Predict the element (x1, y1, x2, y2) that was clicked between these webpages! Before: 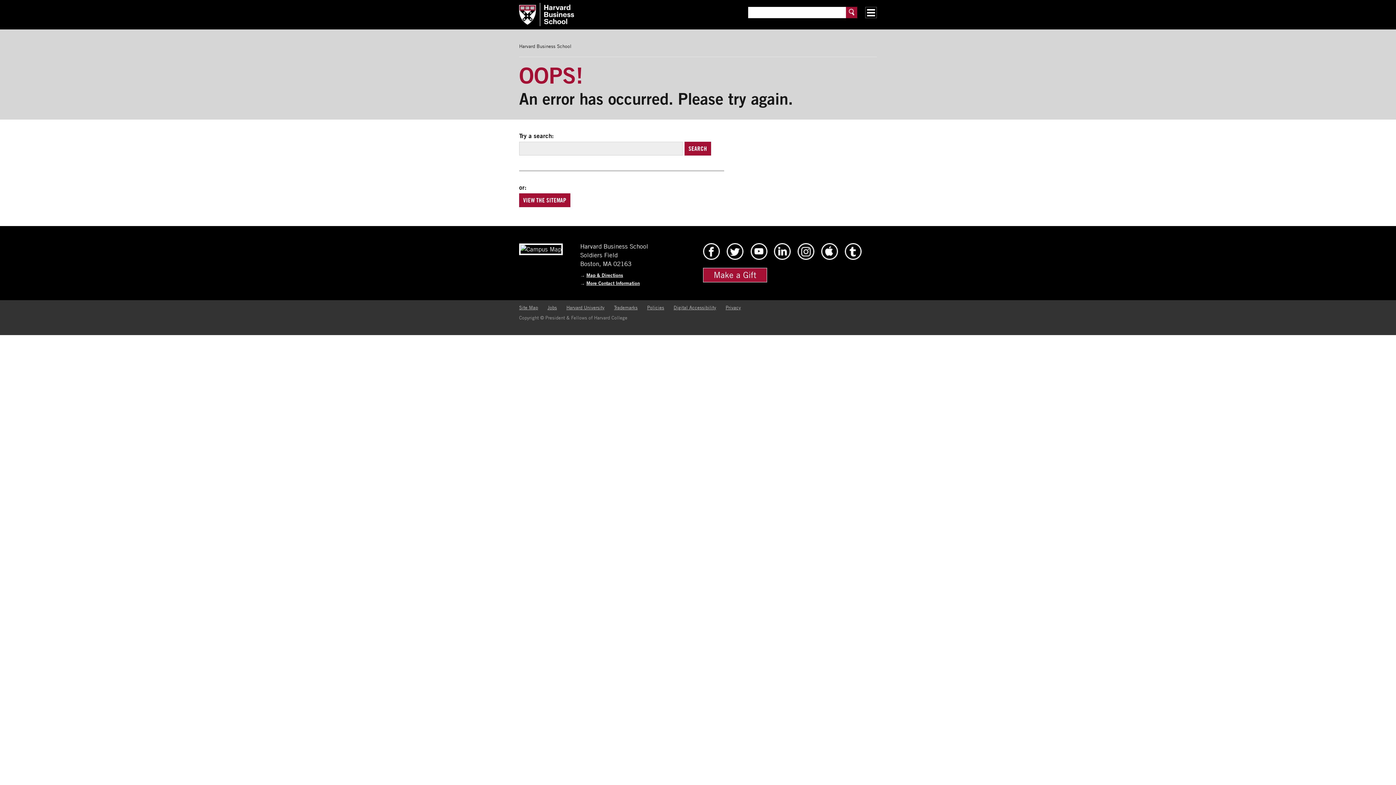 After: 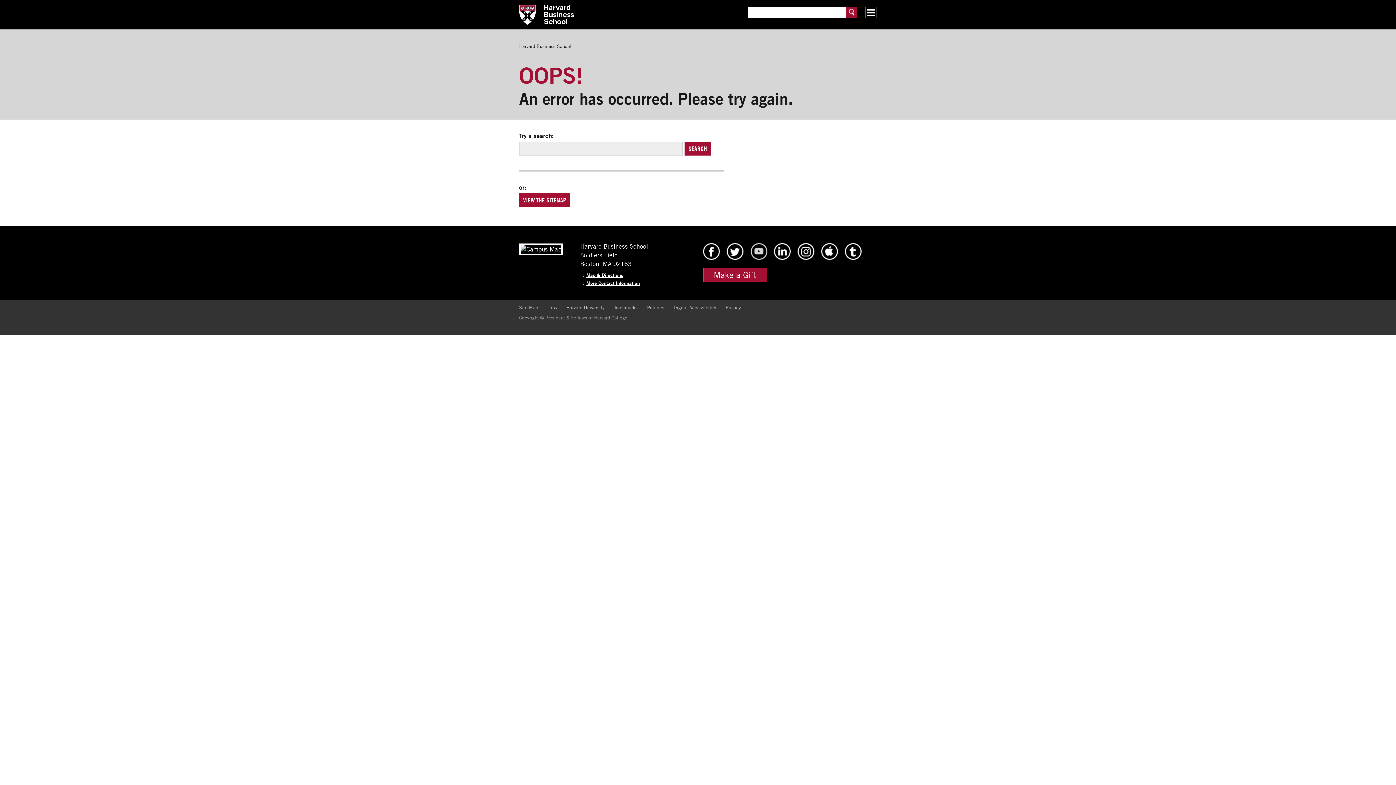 Action: label: HBS Youtube bbox: (750, 254, 767, 261)